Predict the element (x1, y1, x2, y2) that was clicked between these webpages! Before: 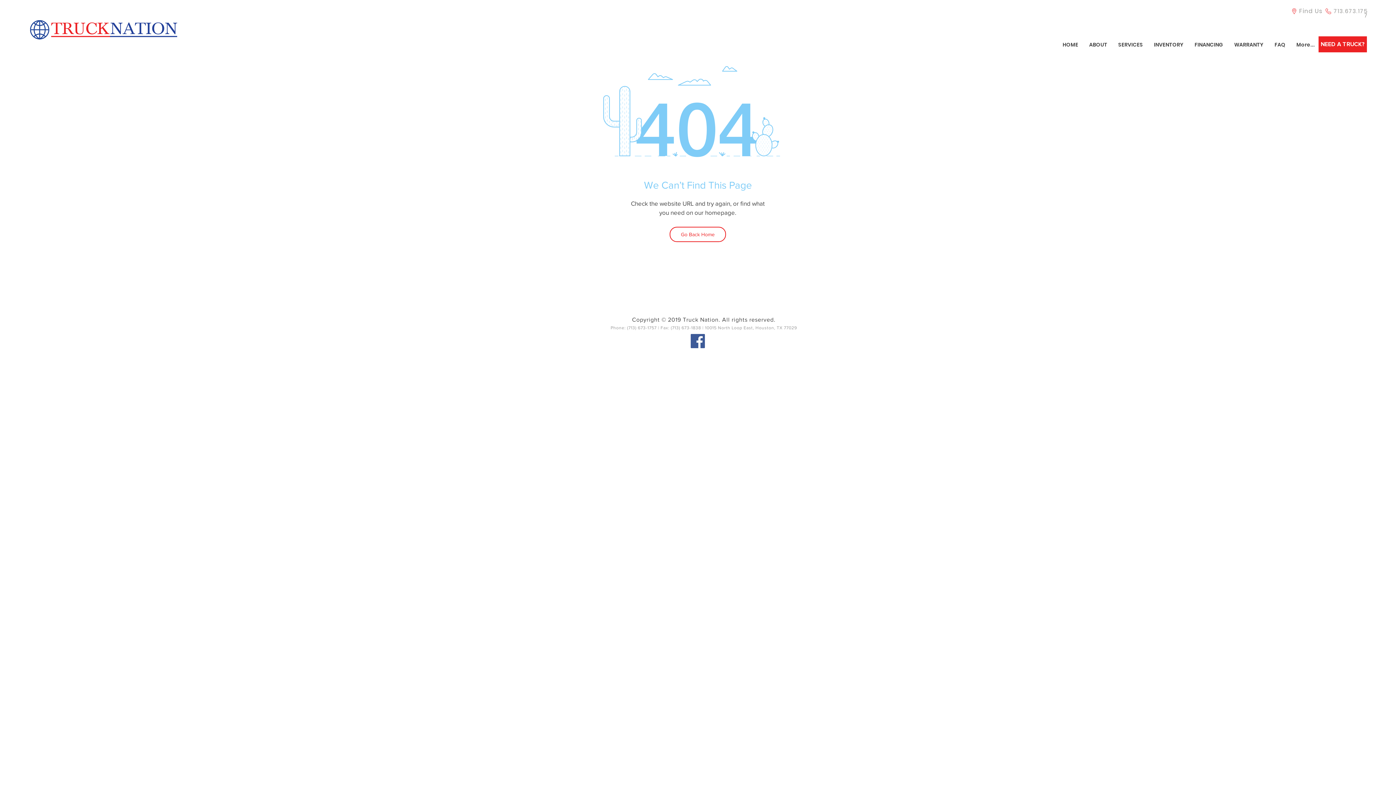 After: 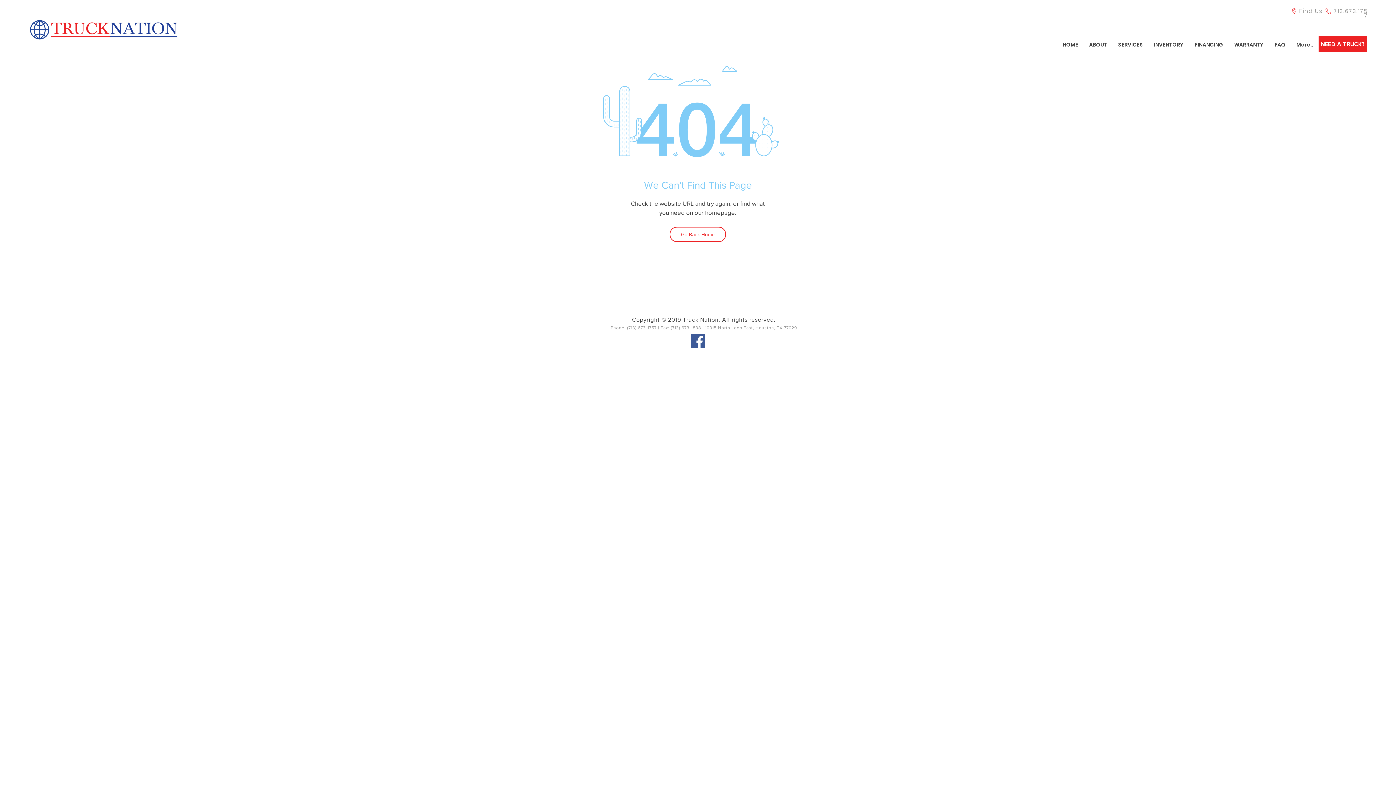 Action: bbox: (1334, 7, 1368, 19) label: 713.673.1757